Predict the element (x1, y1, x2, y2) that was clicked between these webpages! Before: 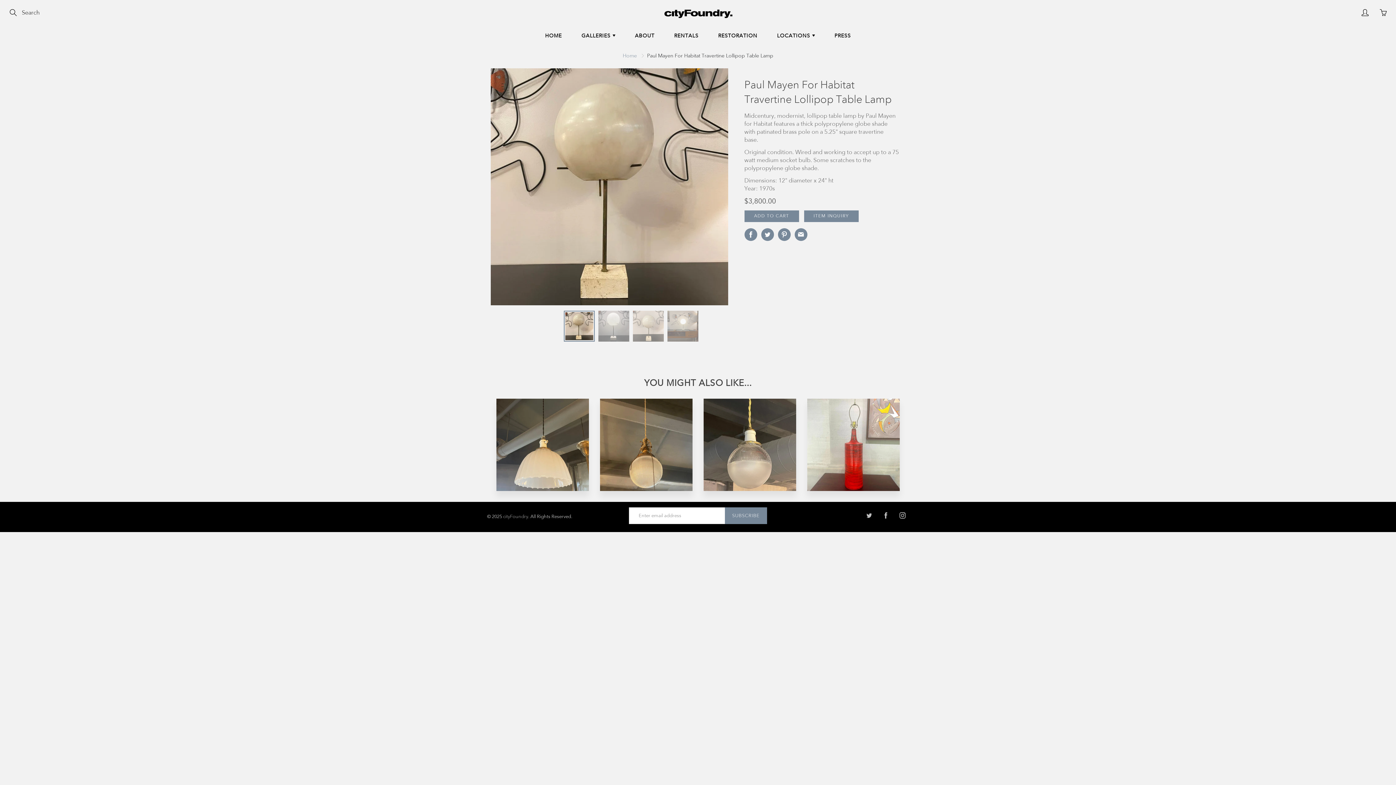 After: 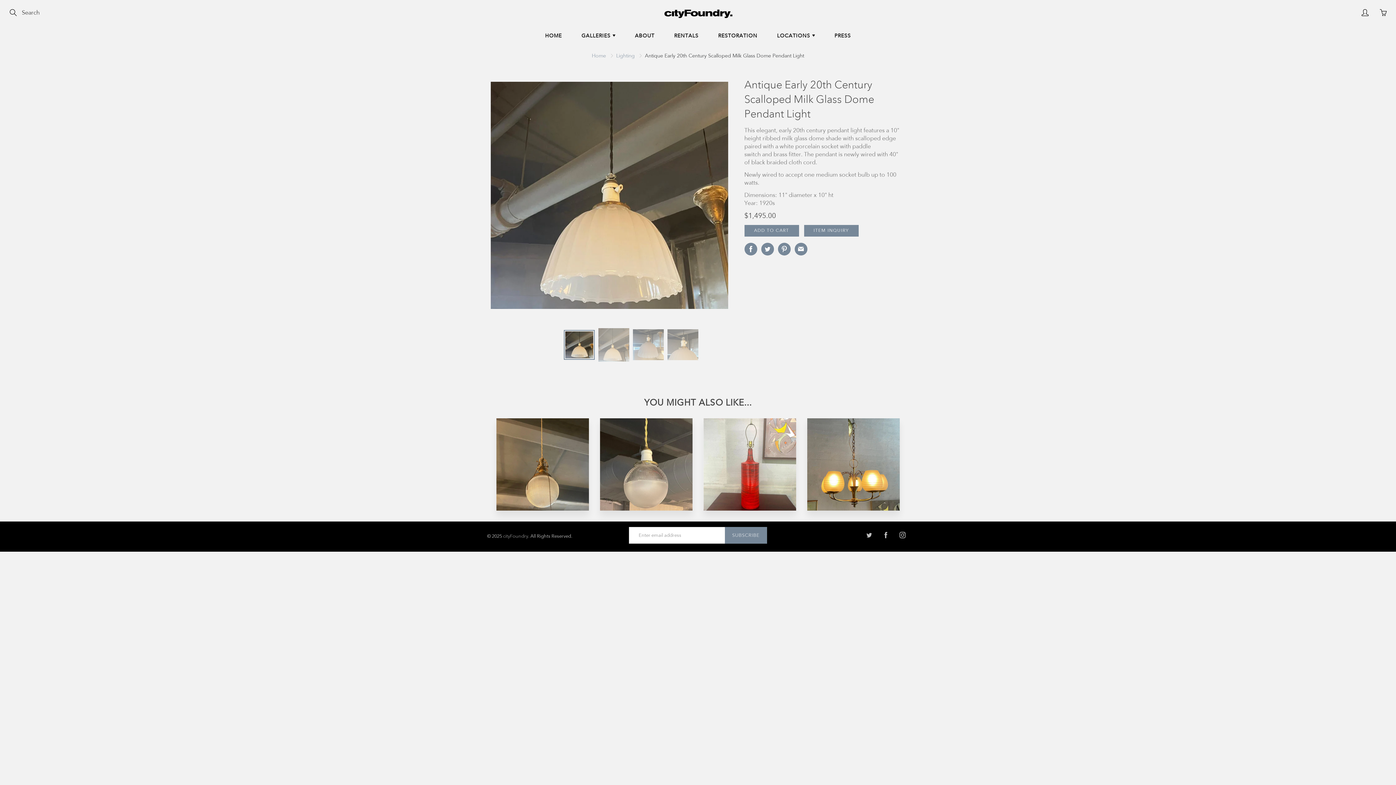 Action: bbox: (496, 398, 589, 491)